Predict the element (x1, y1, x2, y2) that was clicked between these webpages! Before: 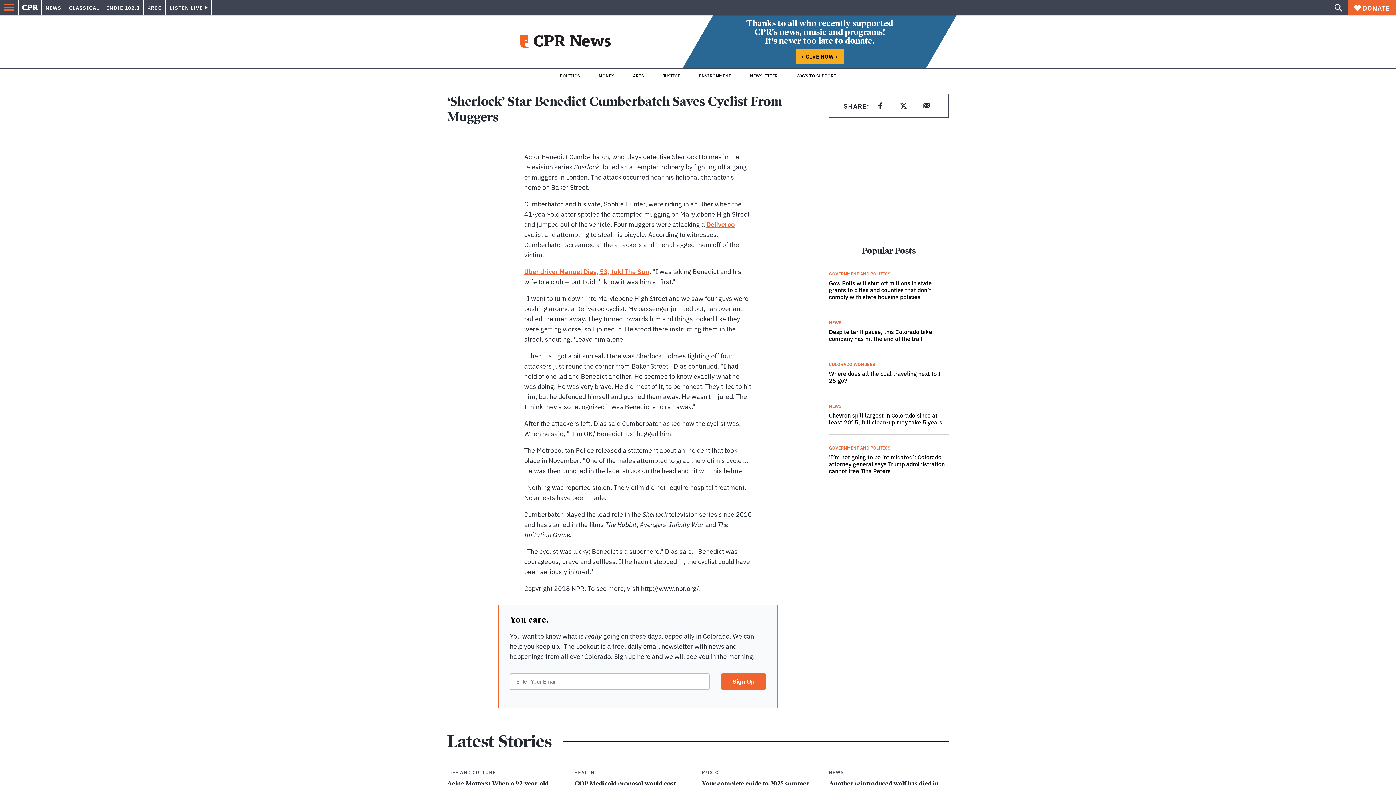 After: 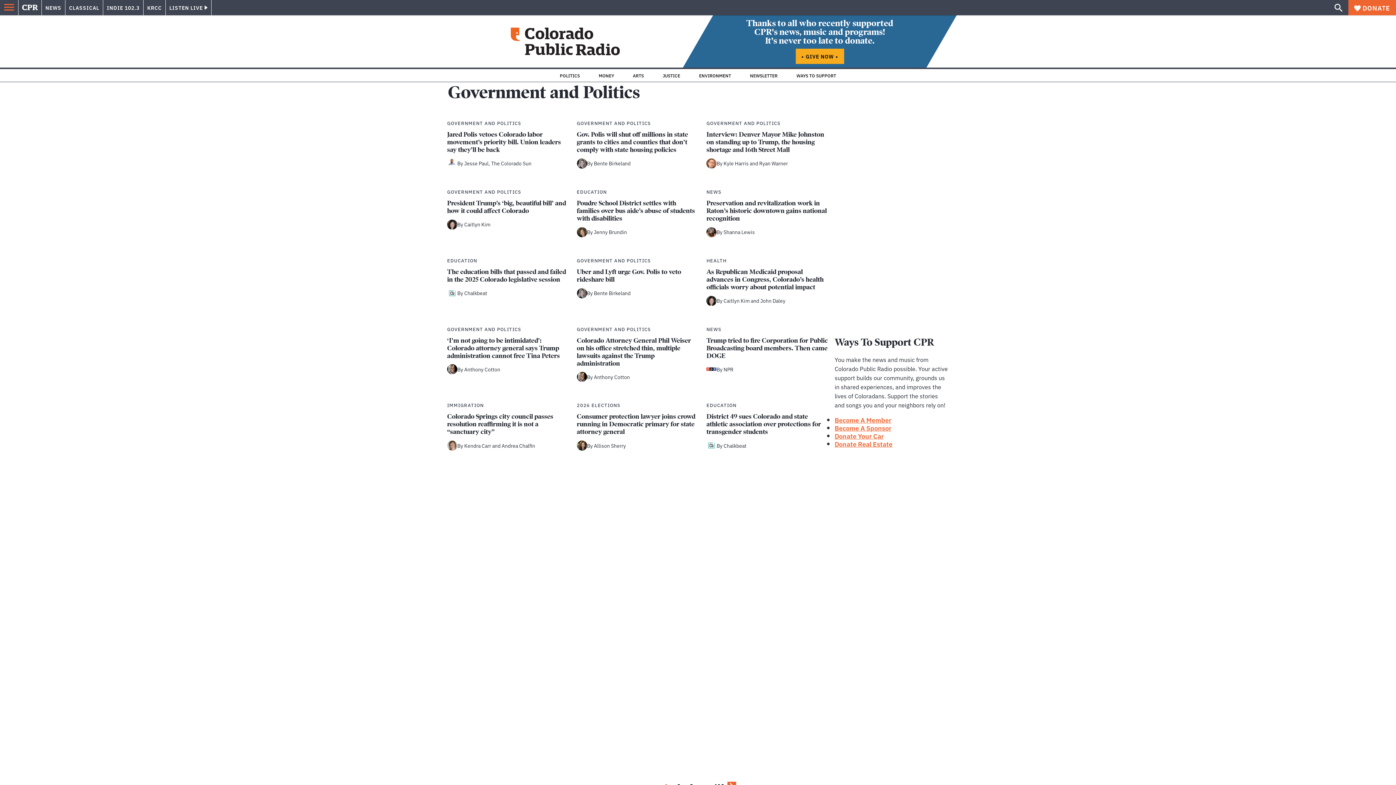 Action: bbox: (829, 270, 890, 276) label: GOVERNMENT AND POLITICS